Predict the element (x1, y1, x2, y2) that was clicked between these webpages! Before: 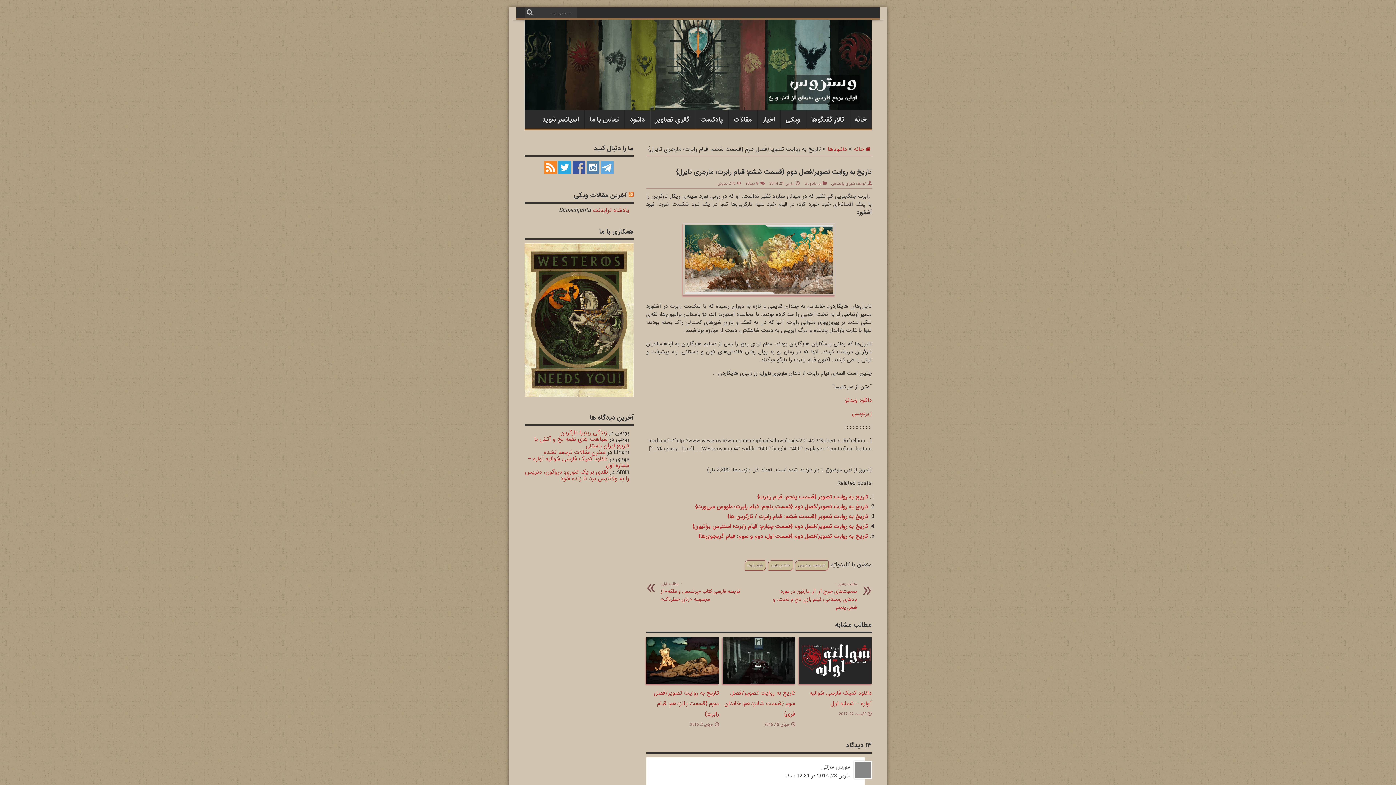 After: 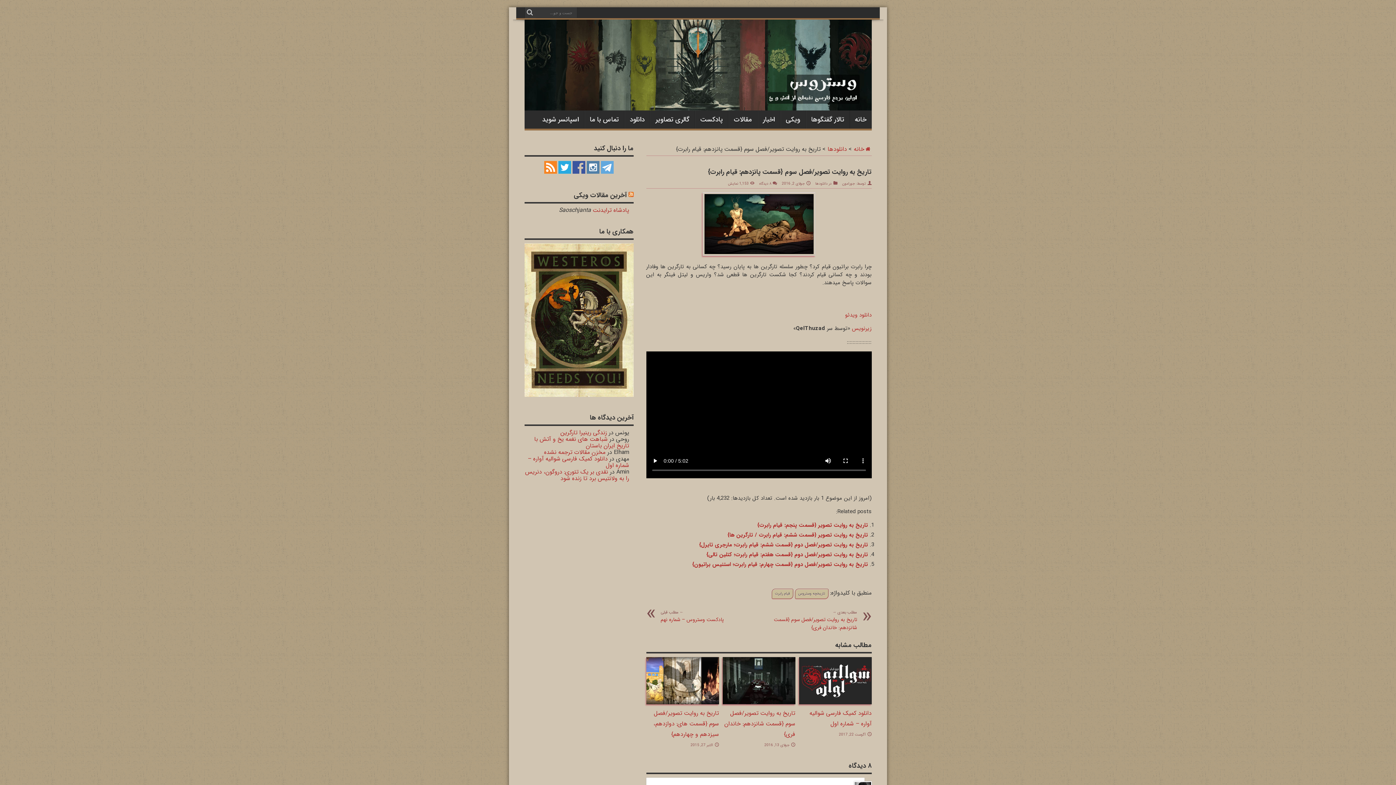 Action: bbox: (646, 678, 719, 687)